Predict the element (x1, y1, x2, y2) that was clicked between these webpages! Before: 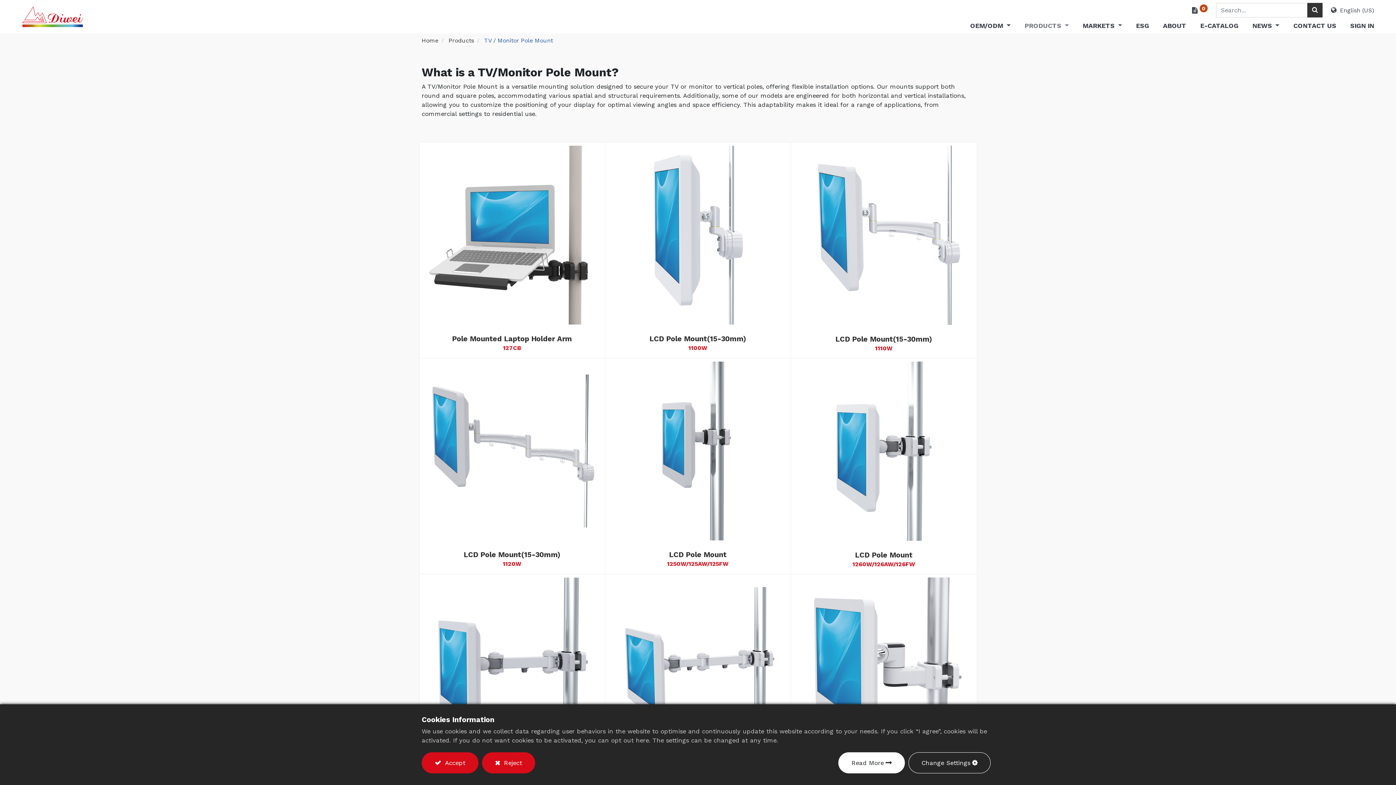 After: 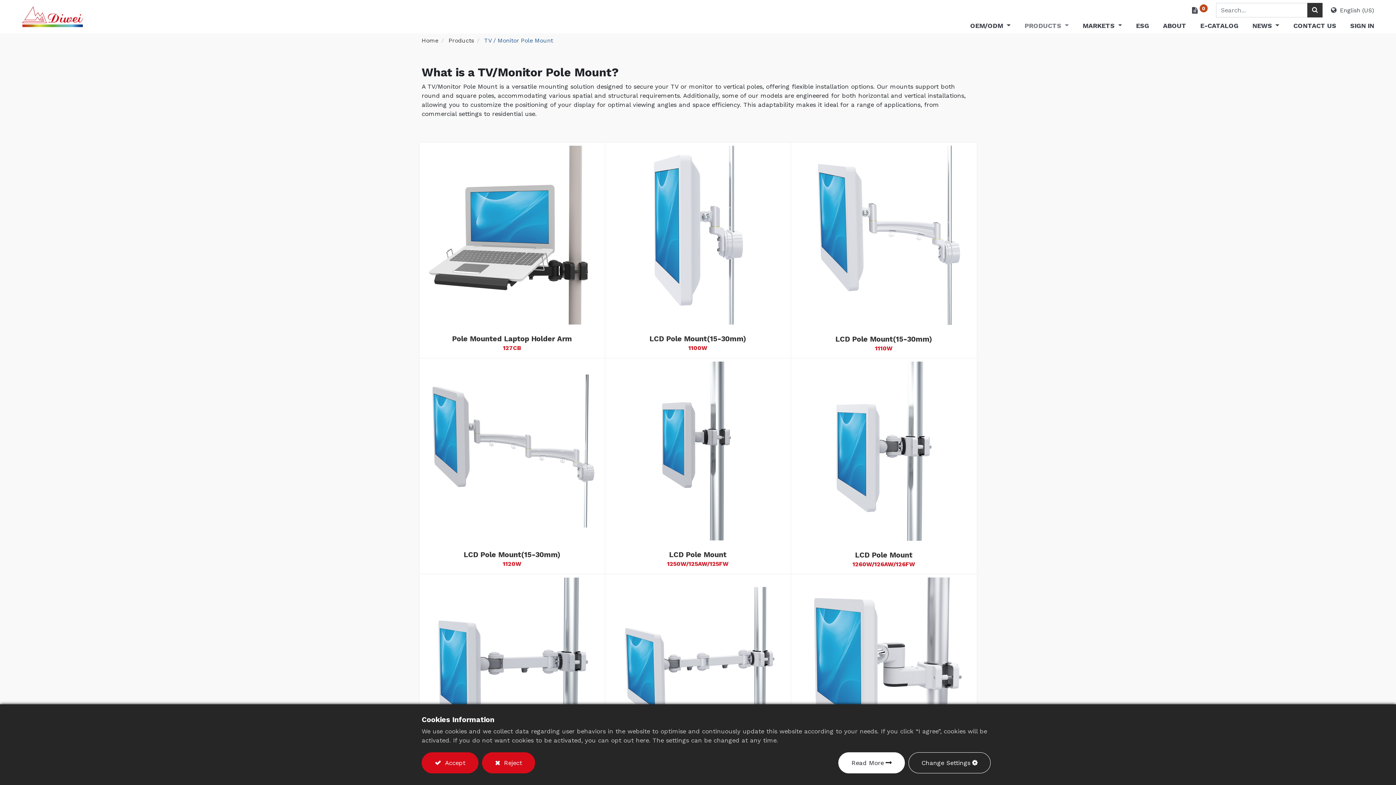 Action: bbox: (1017, 20, 1075, 33) label: PRODUCTS 